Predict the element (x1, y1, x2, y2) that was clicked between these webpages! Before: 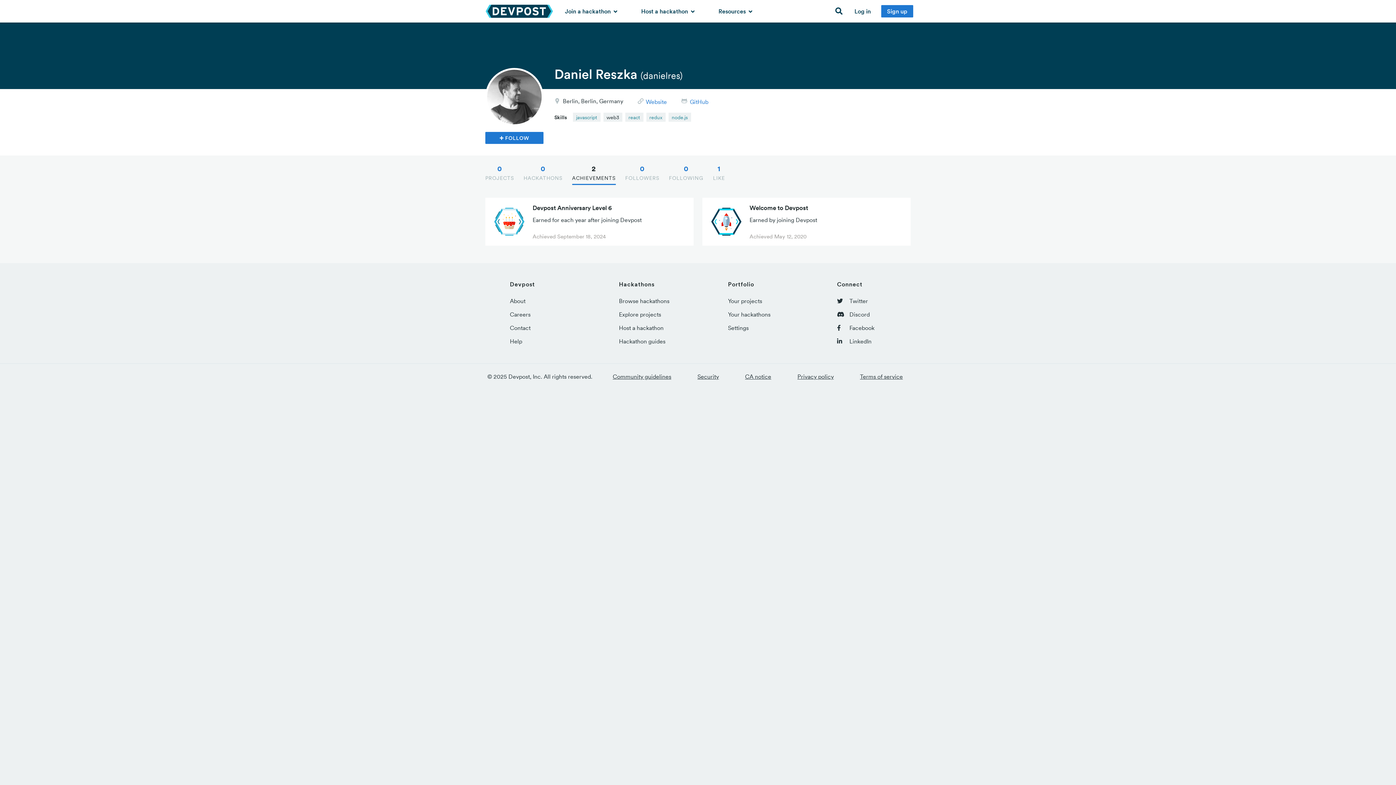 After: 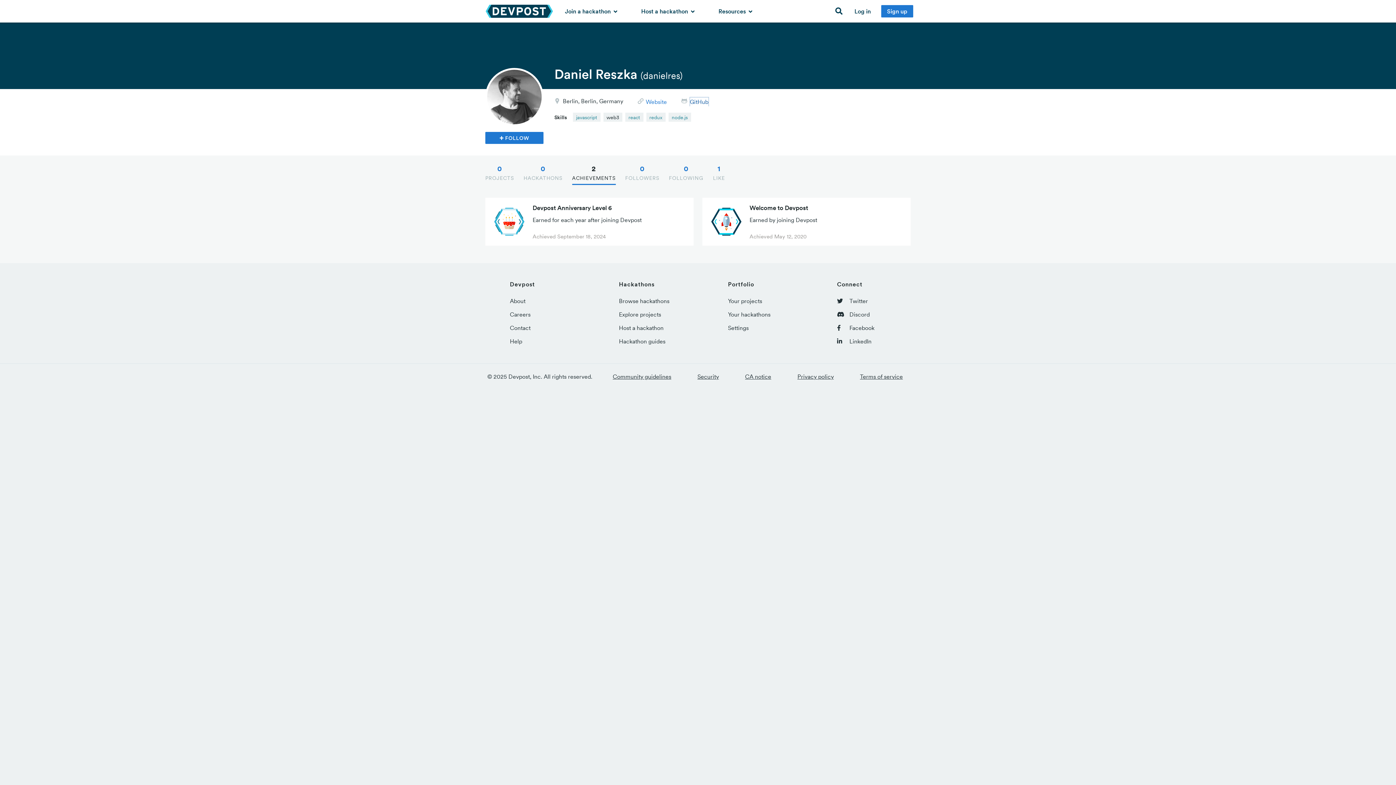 Action: bbox: (690, 97, 708, 106) label: GitHub